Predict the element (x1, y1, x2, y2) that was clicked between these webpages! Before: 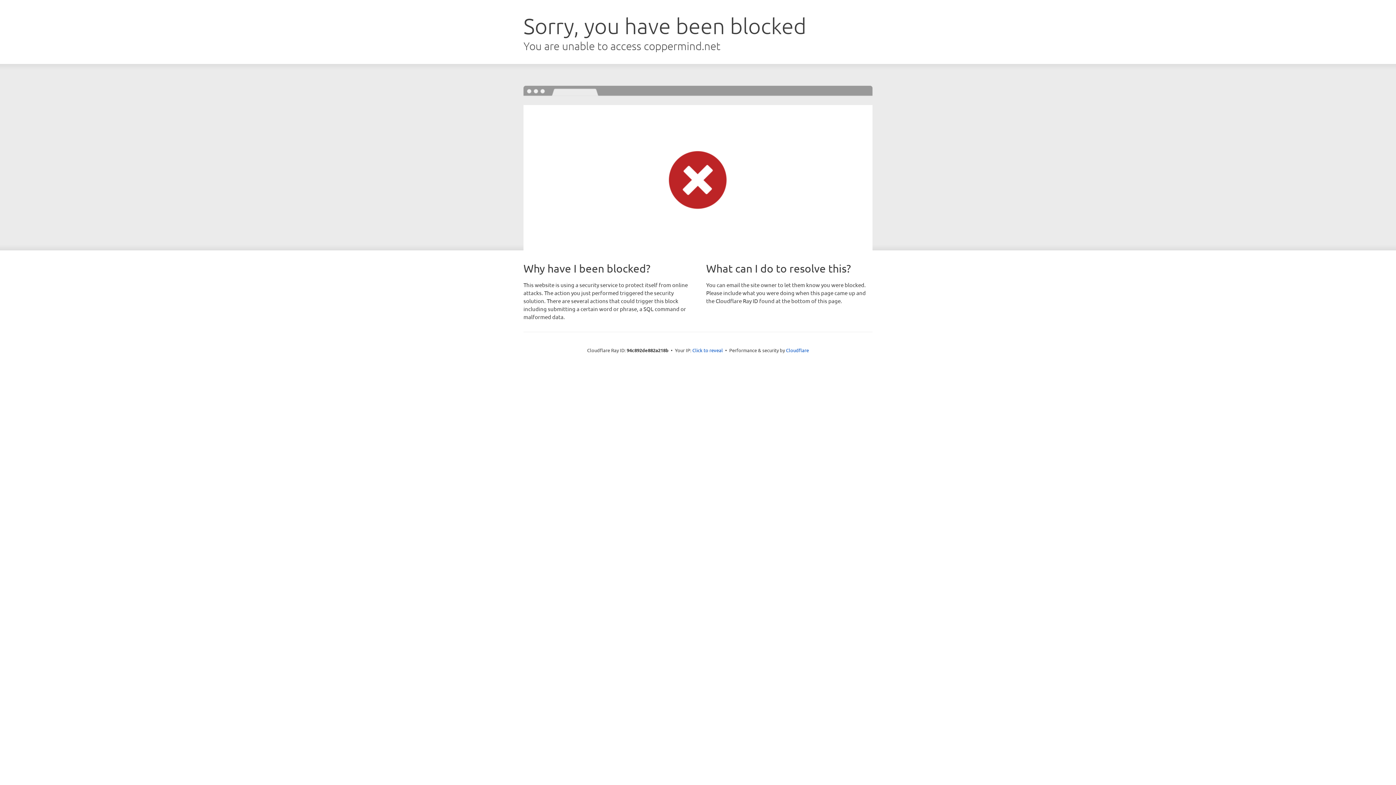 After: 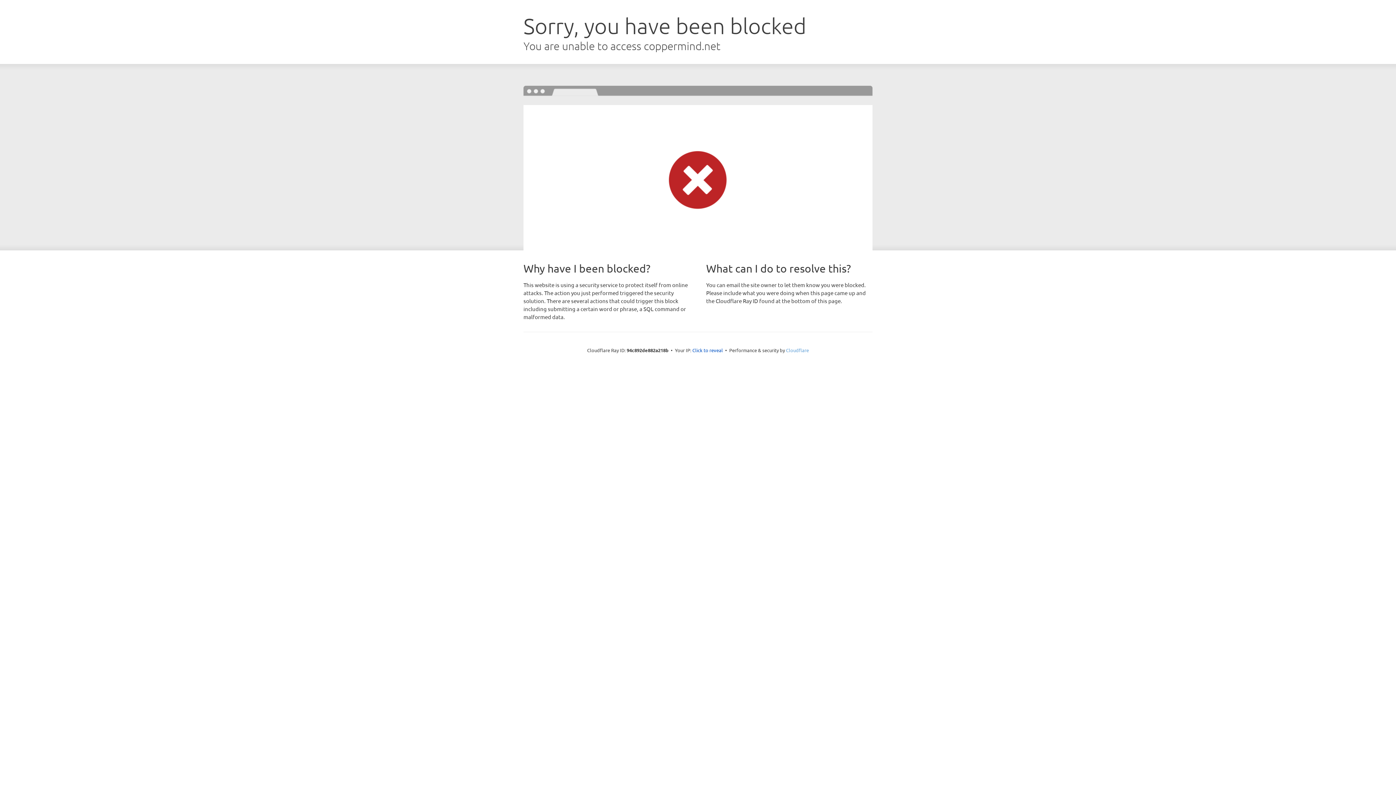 Action: label: Cloudflare bbox: (786, 347, 809, 353)